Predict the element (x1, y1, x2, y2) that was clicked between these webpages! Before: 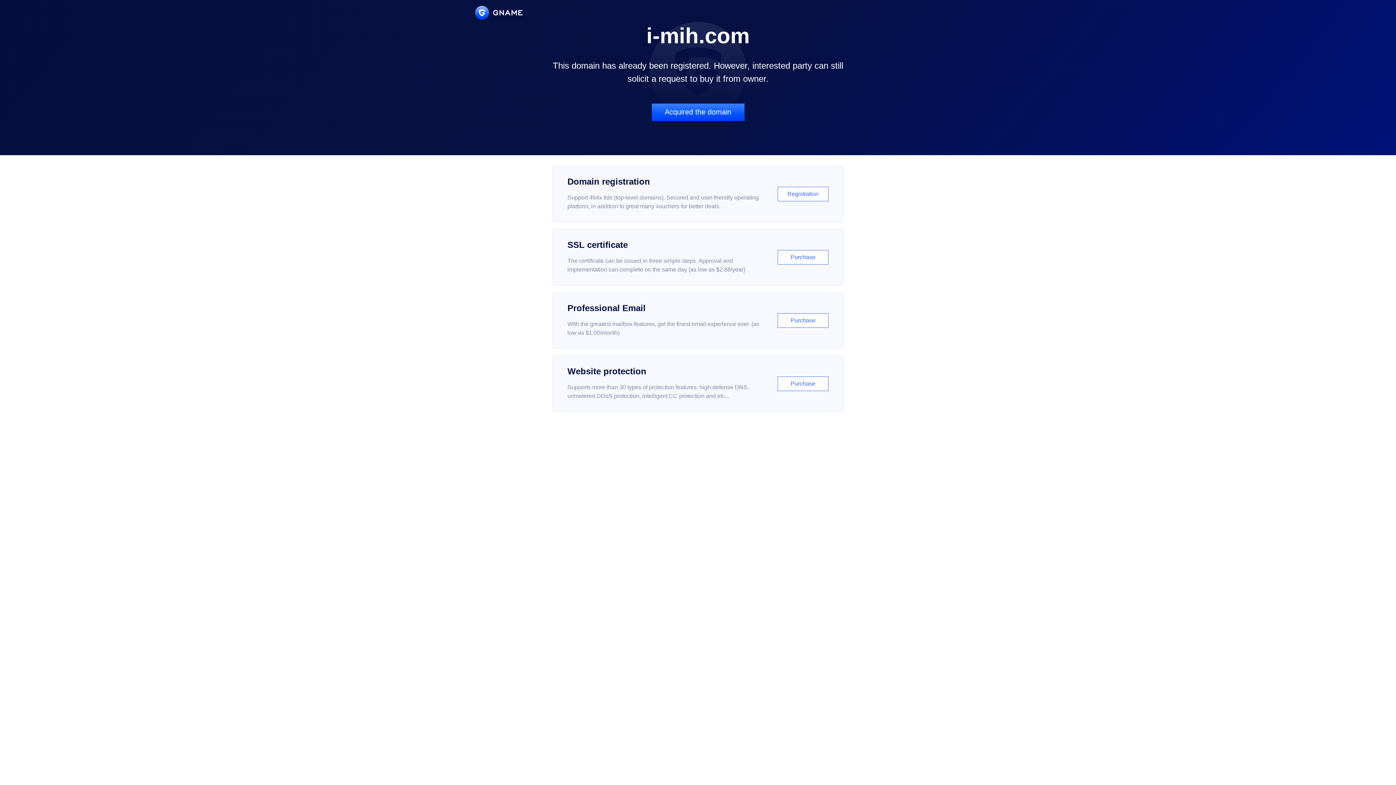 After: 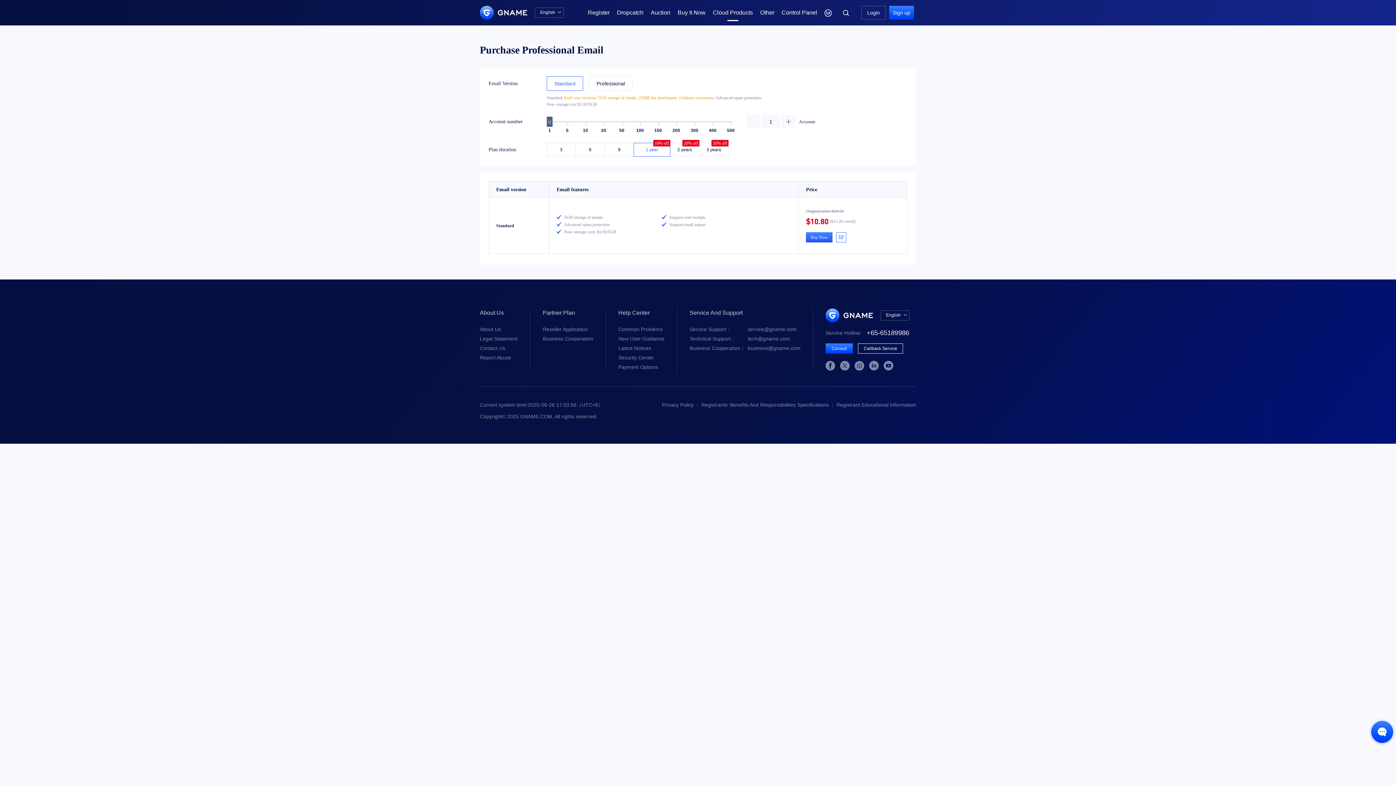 Action: label: Professional Email

With the greatest mailbox features, get the finest email experience ever. (as low as $1.00/month)

Purchase bbox: (552, 292, 843, 348)